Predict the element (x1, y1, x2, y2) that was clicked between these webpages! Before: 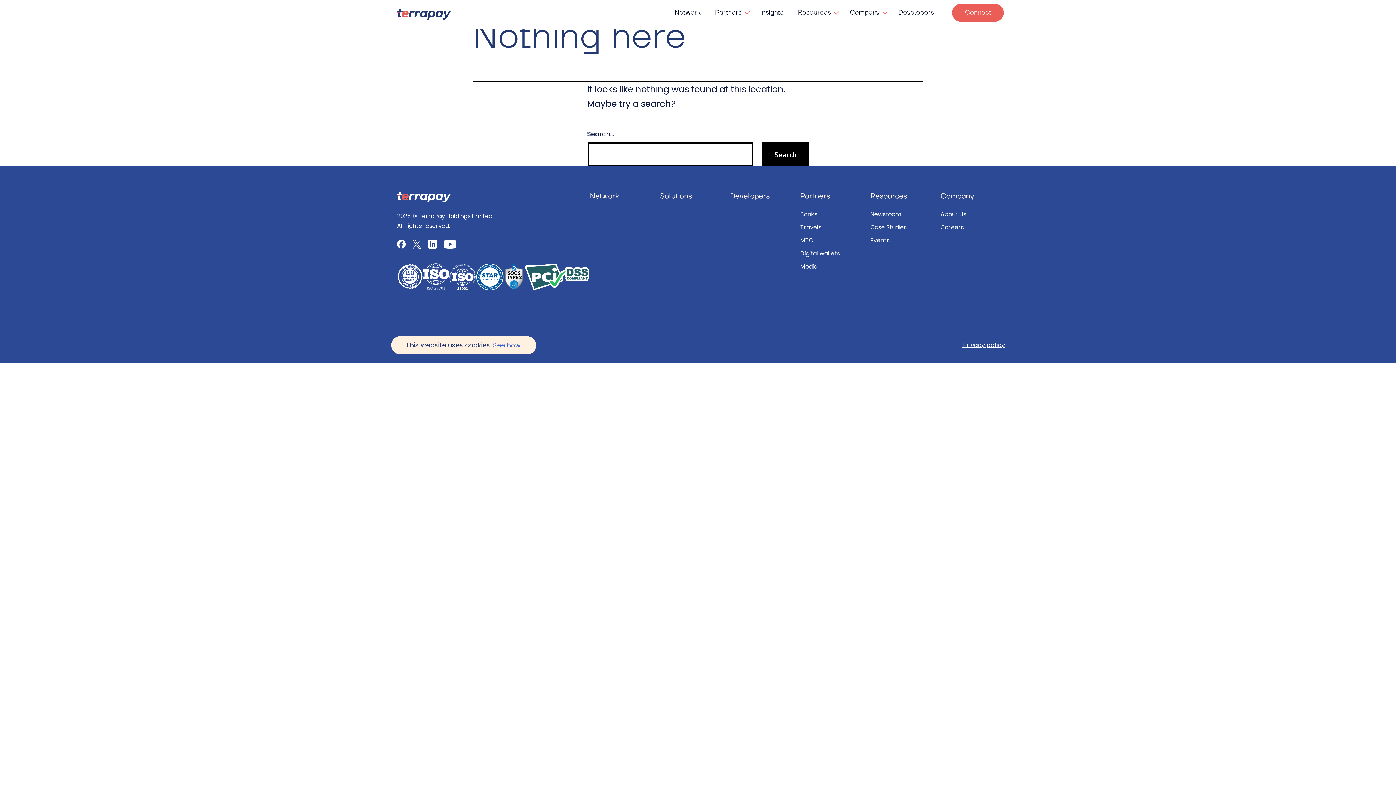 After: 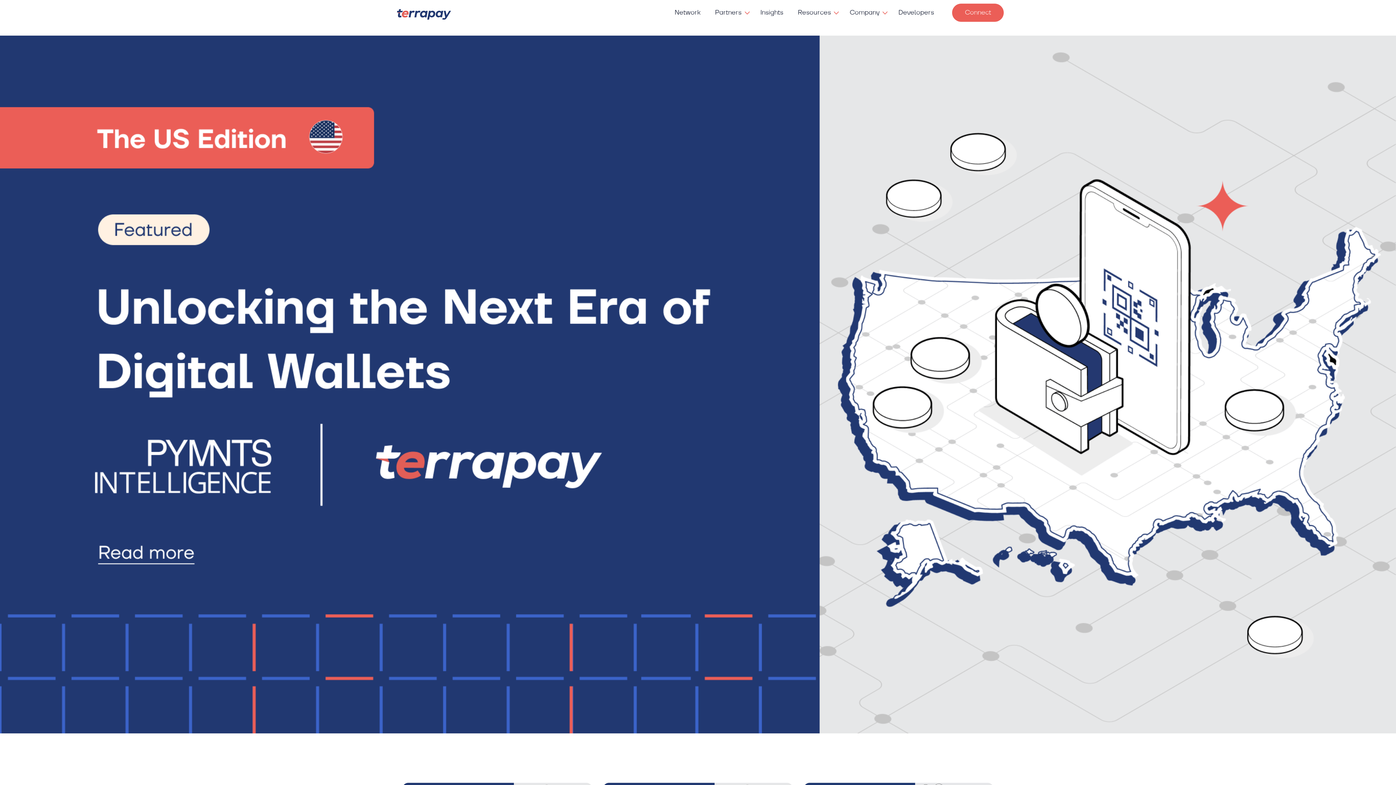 Action: label: Insights bbox: (753, 4, 790, 21)